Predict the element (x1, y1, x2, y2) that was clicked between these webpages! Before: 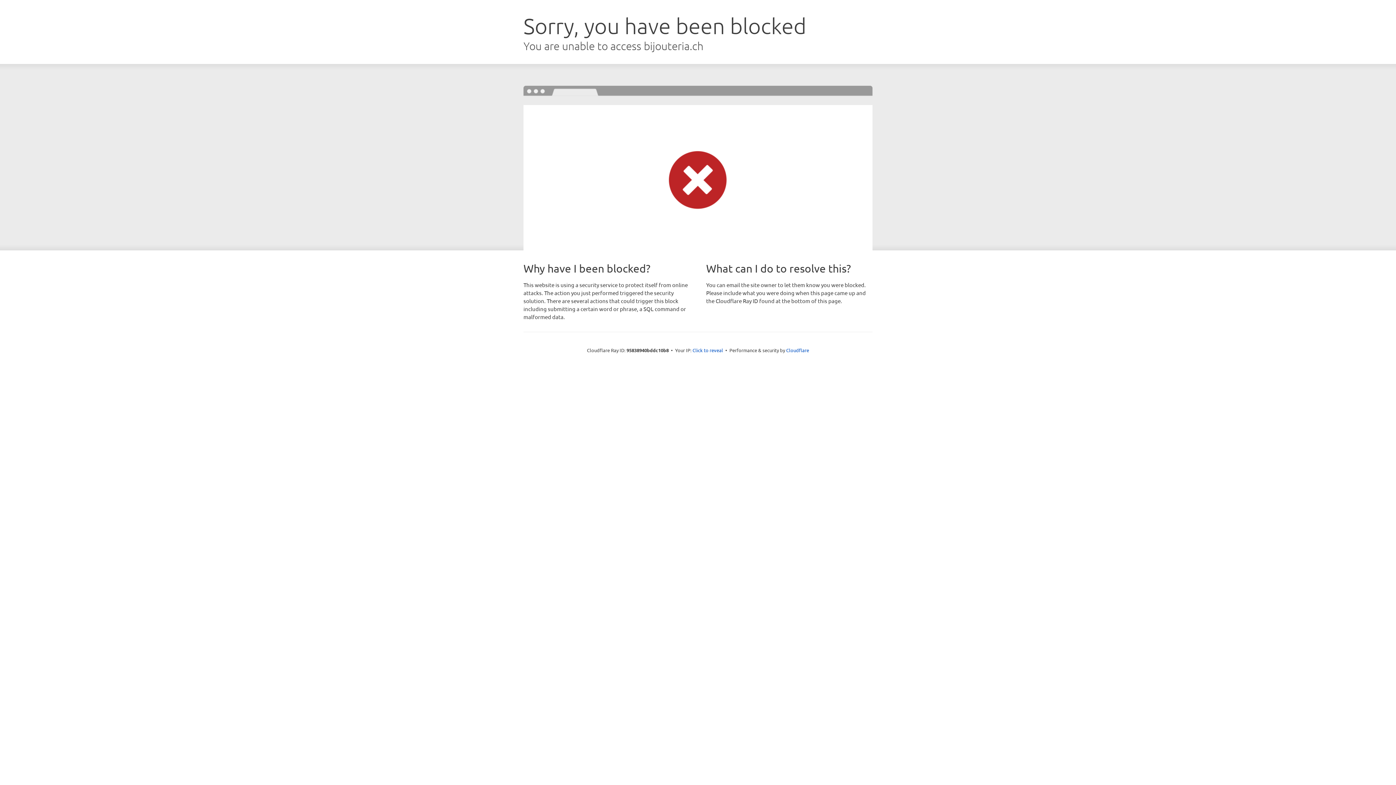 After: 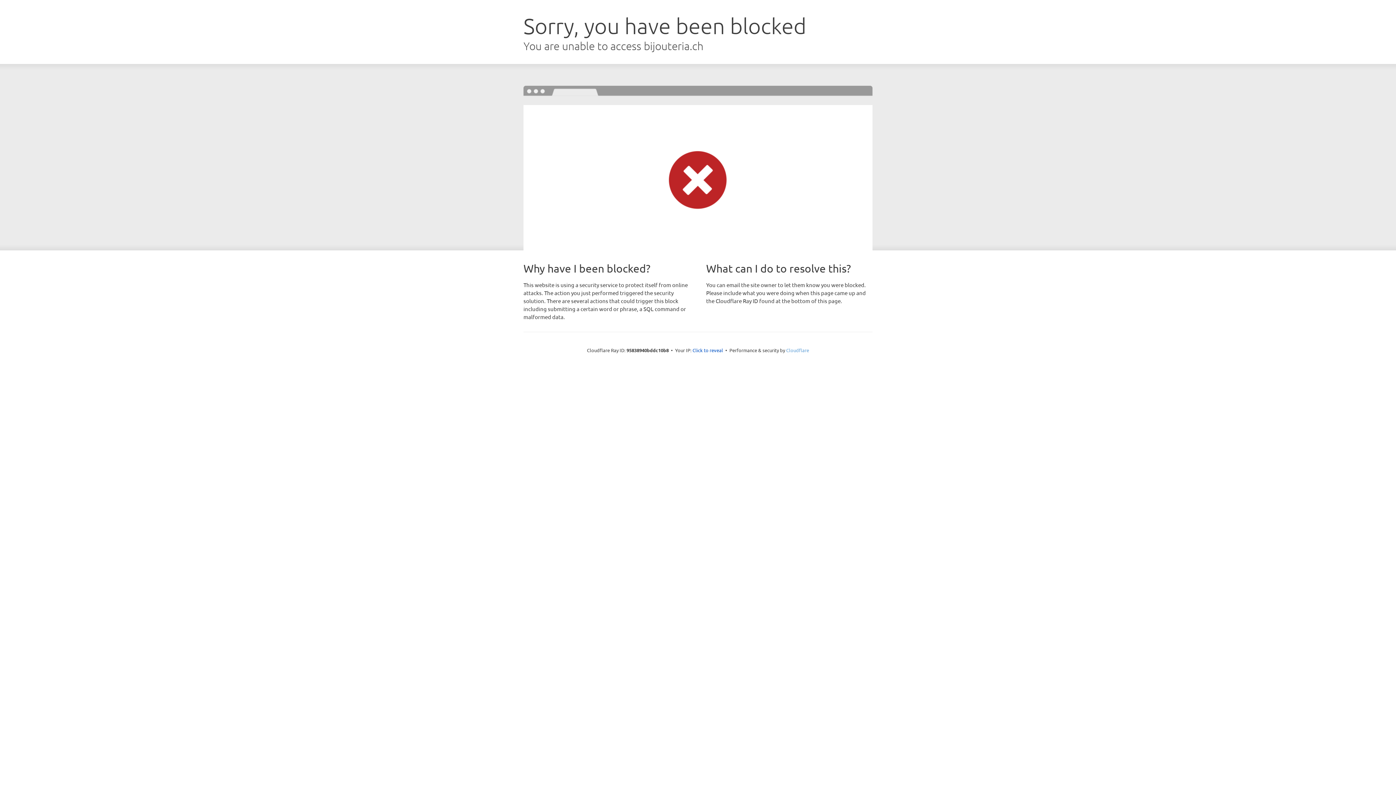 Action: bbox: (786, 347, 809, 353) label: Cloudflare